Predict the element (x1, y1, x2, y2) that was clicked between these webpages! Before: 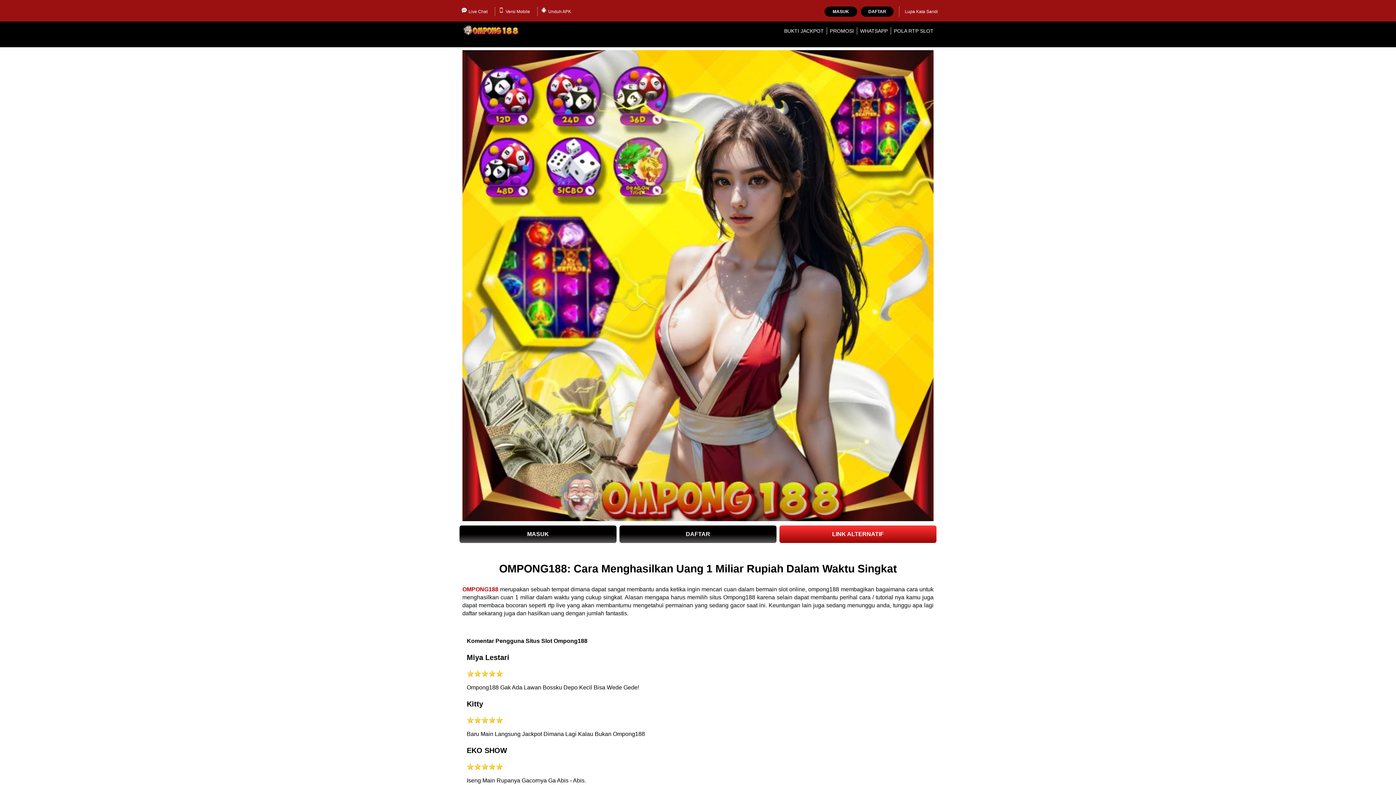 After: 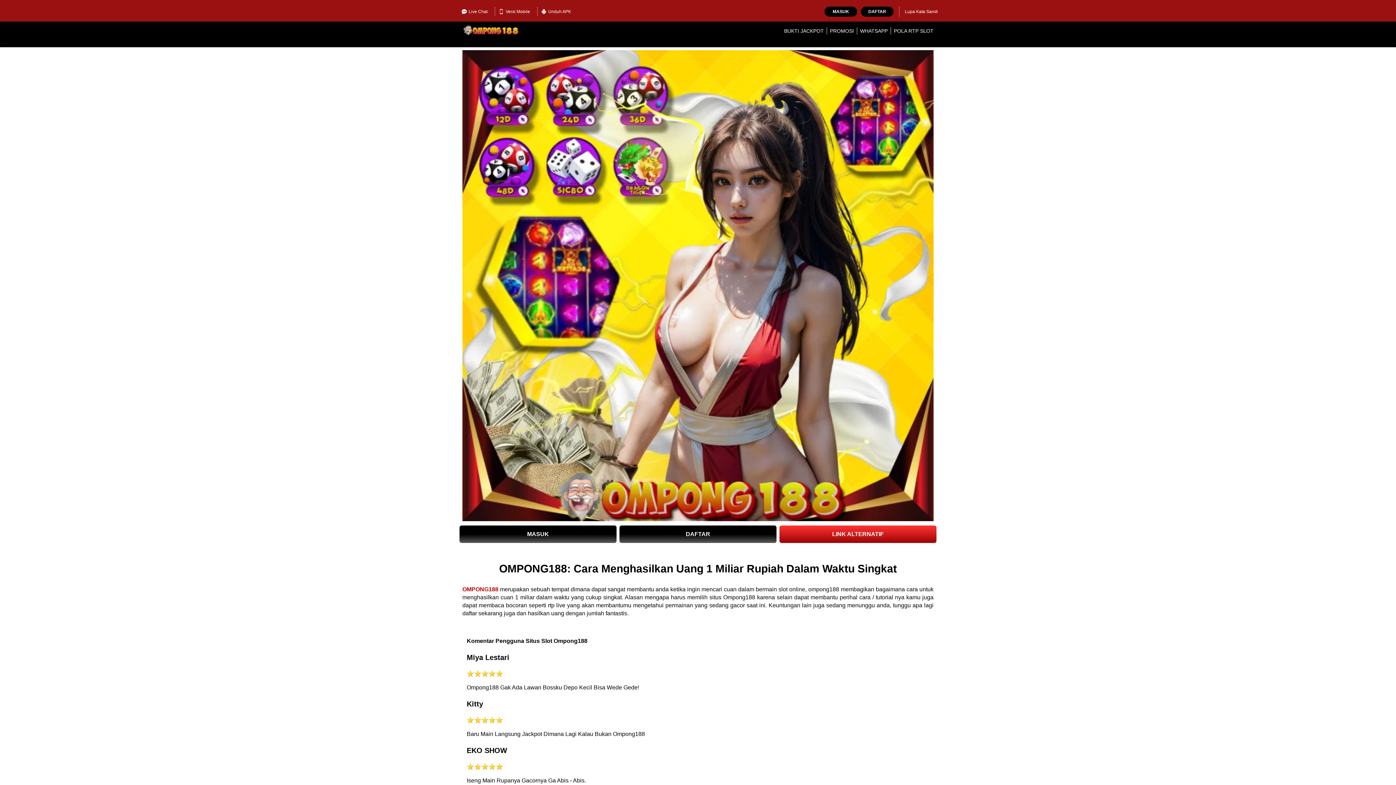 Action: bbox: (458, 7, 491, 16) label: Live Chat